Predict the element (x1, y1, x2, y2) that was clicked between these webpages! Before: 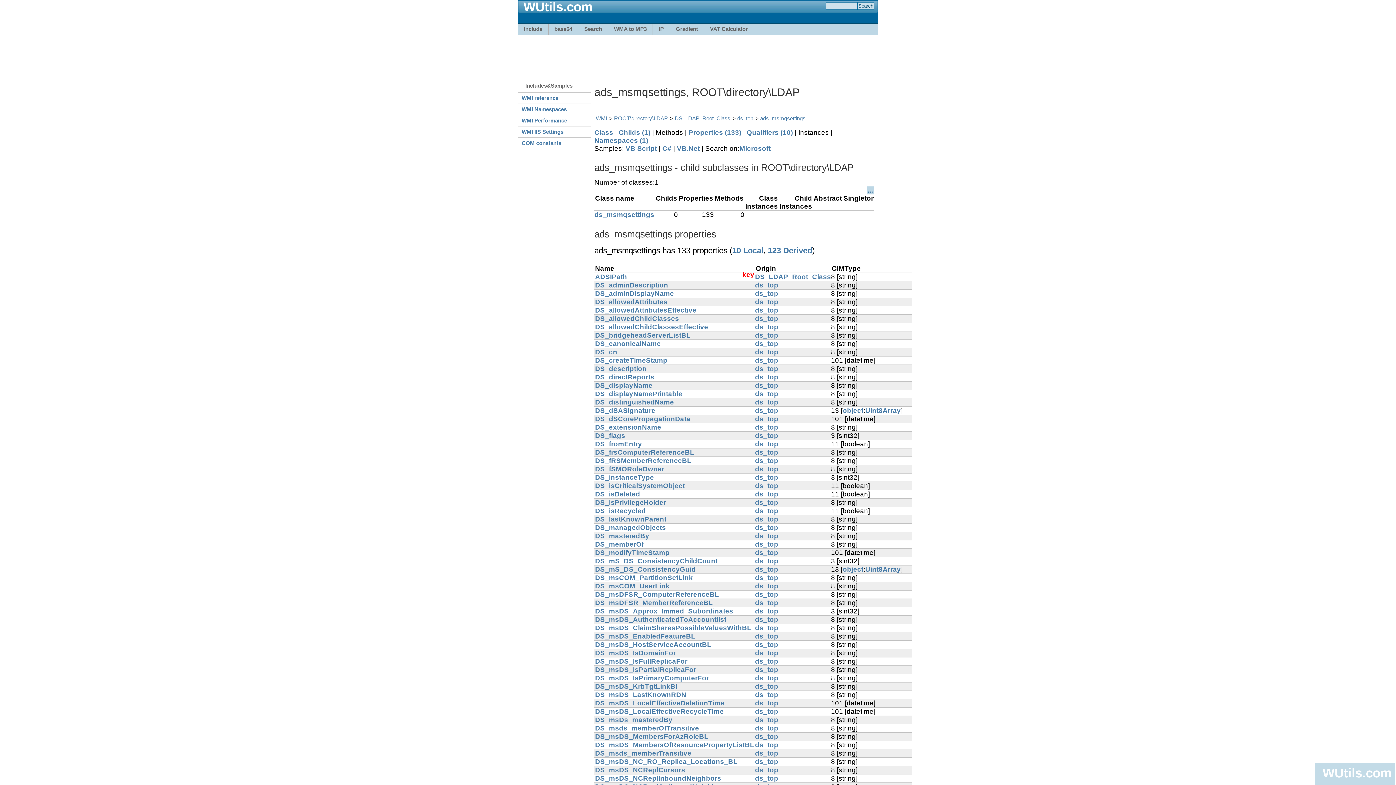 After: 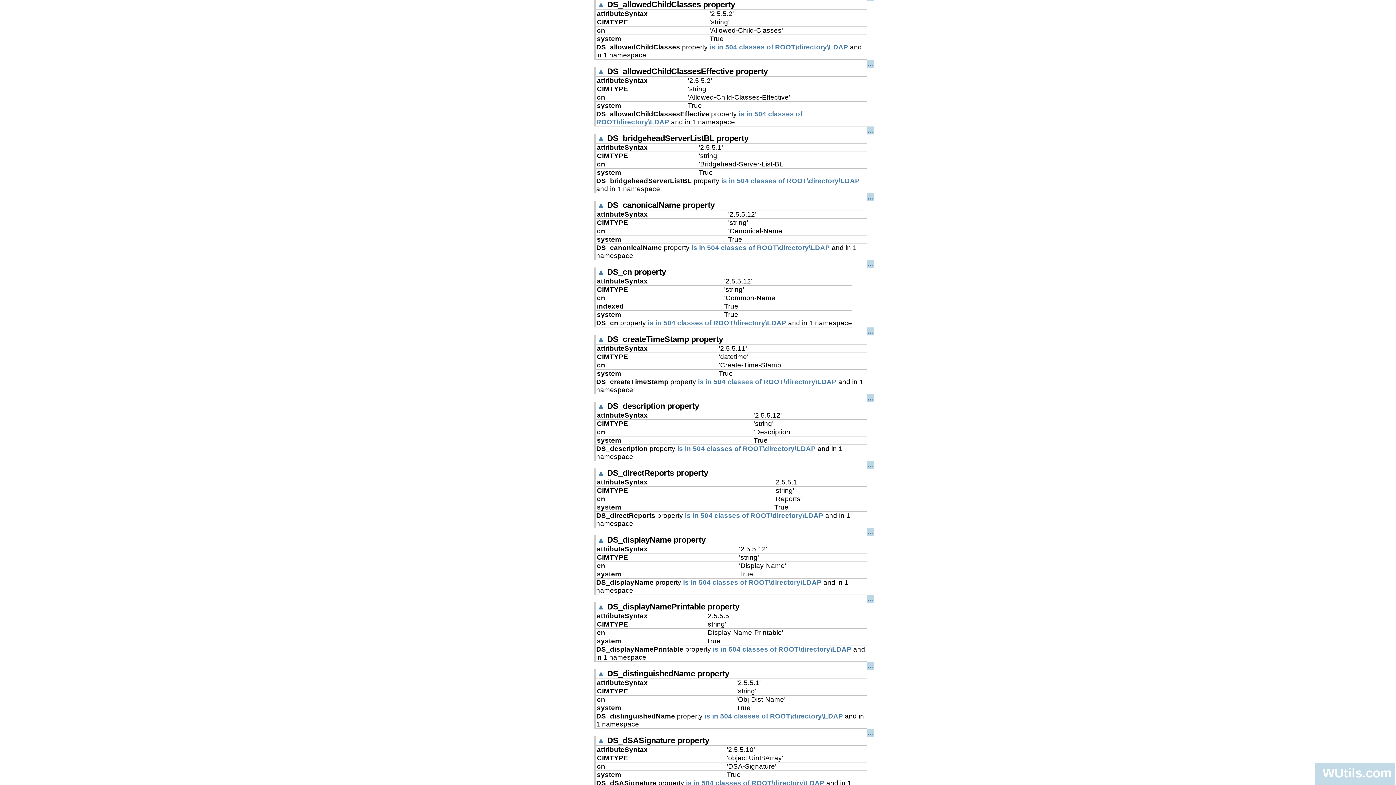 Action: label: DS_allowedChildClasses bbox: (595, 314, 679, 322)